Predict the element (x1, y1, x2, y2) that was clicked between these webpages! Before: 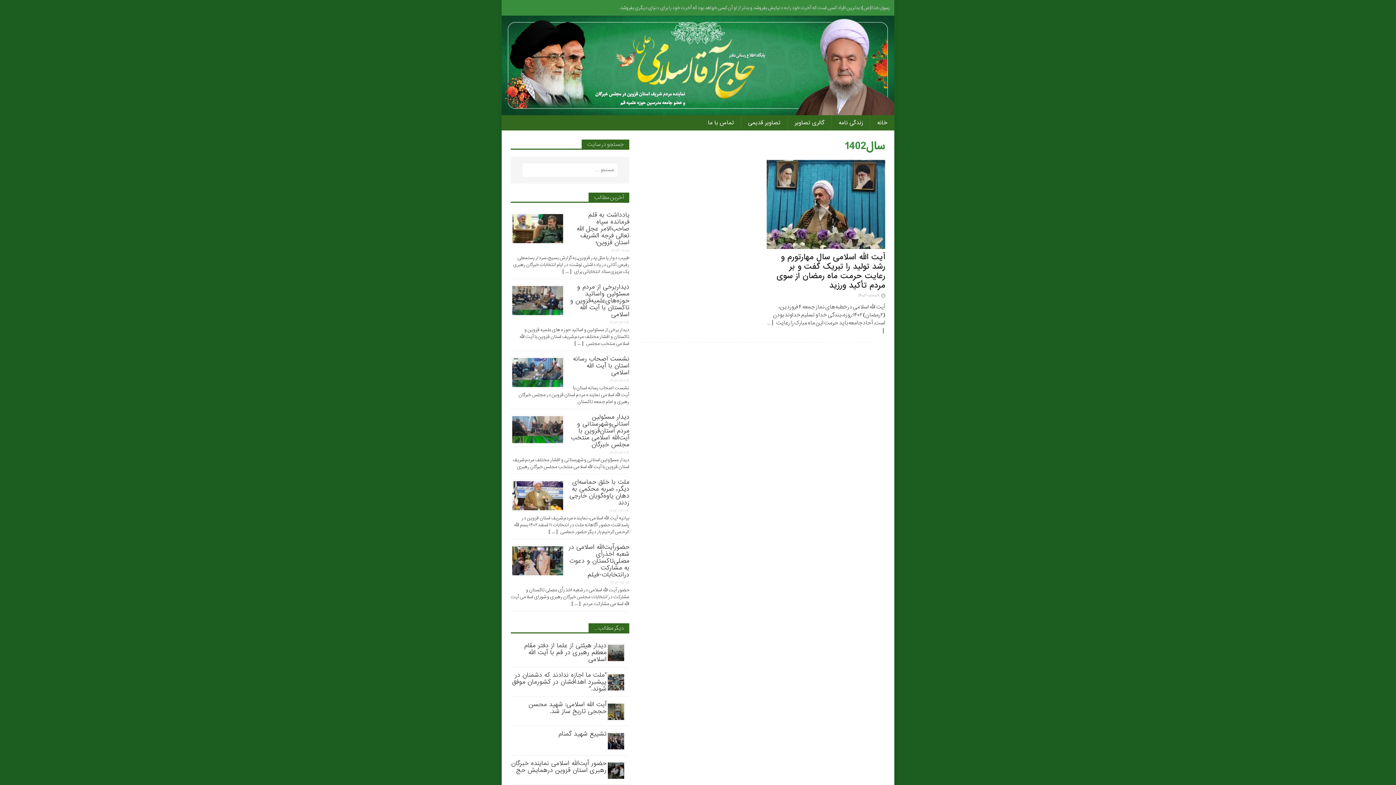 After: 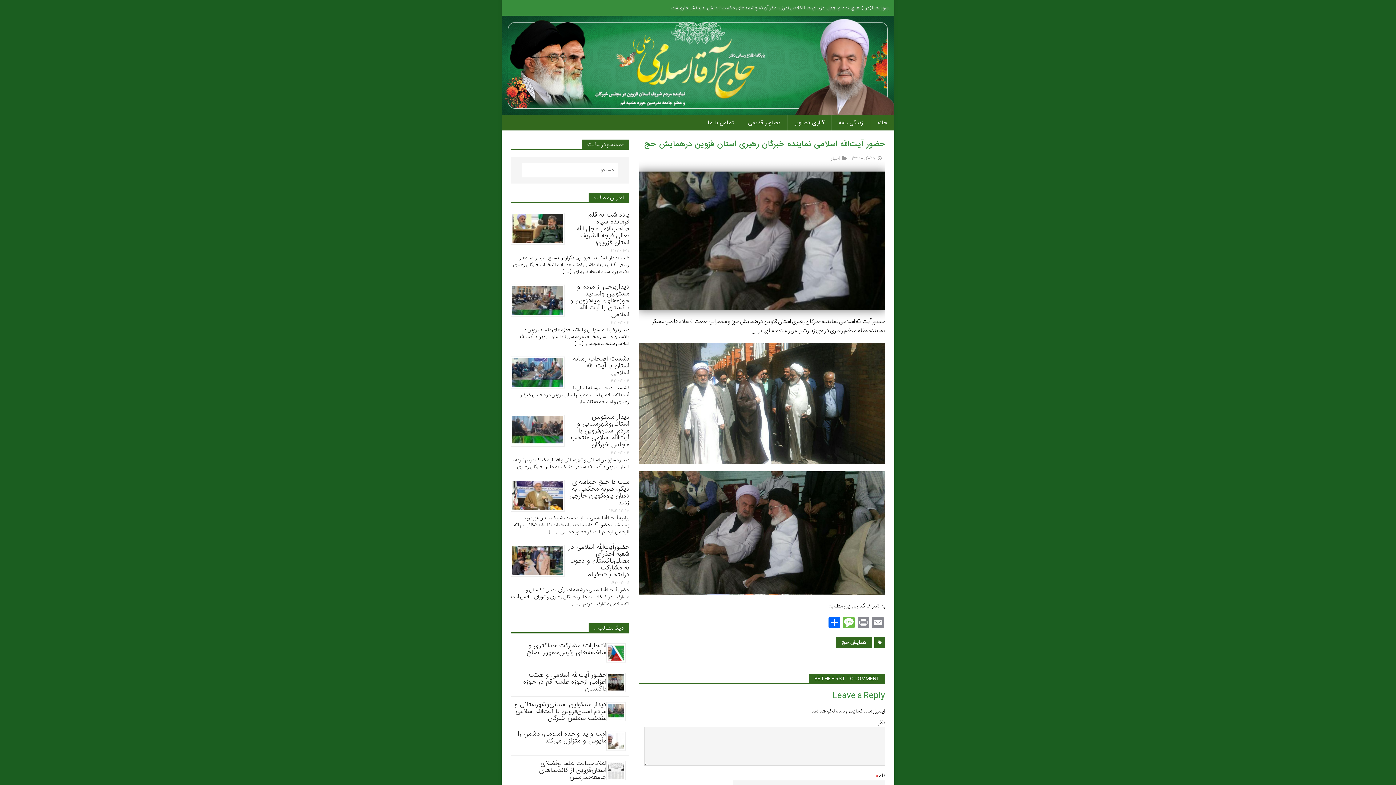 Action: label: حضور آیت‌الله اسلامی نماینده خبرگان رهبری استان قزوین درهمایش حج bbox: (511, 758, 606, 775)